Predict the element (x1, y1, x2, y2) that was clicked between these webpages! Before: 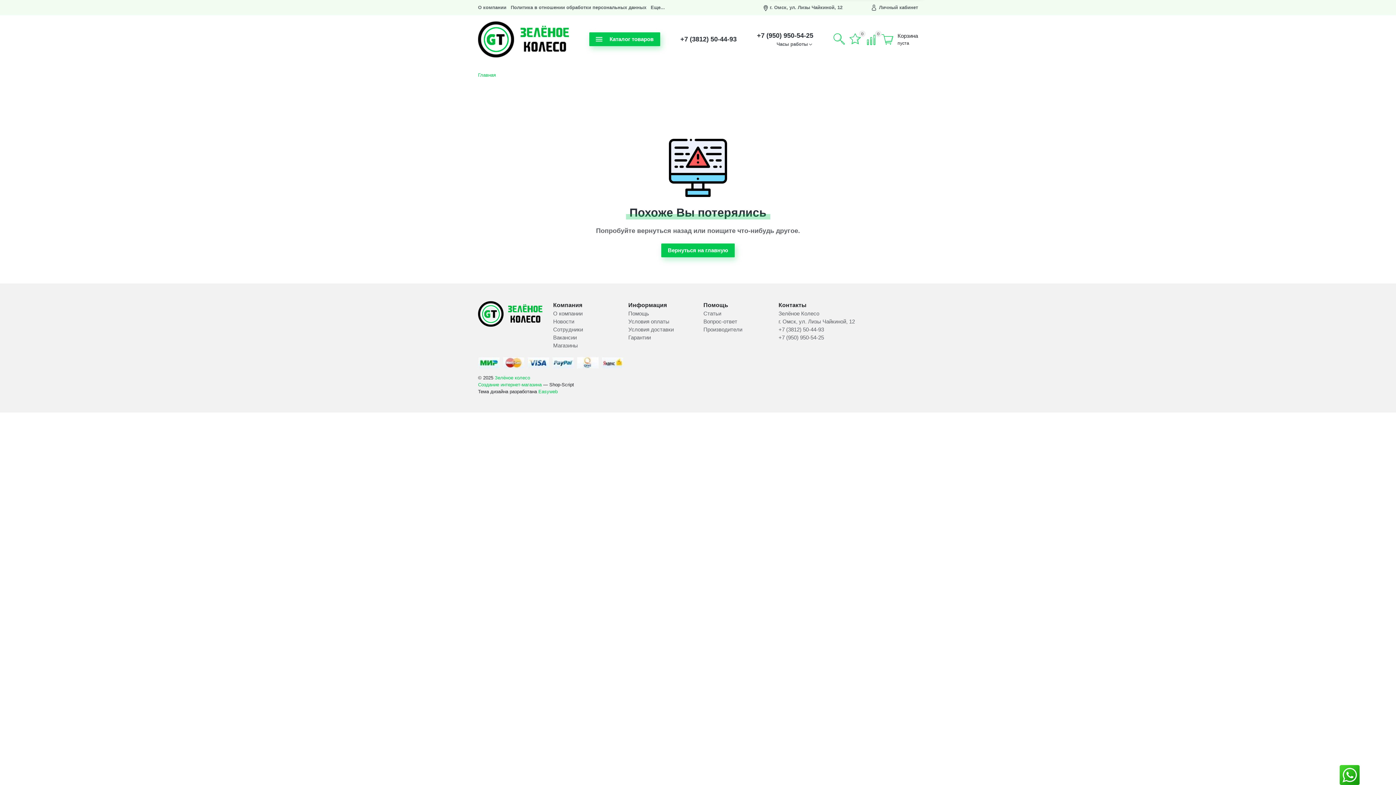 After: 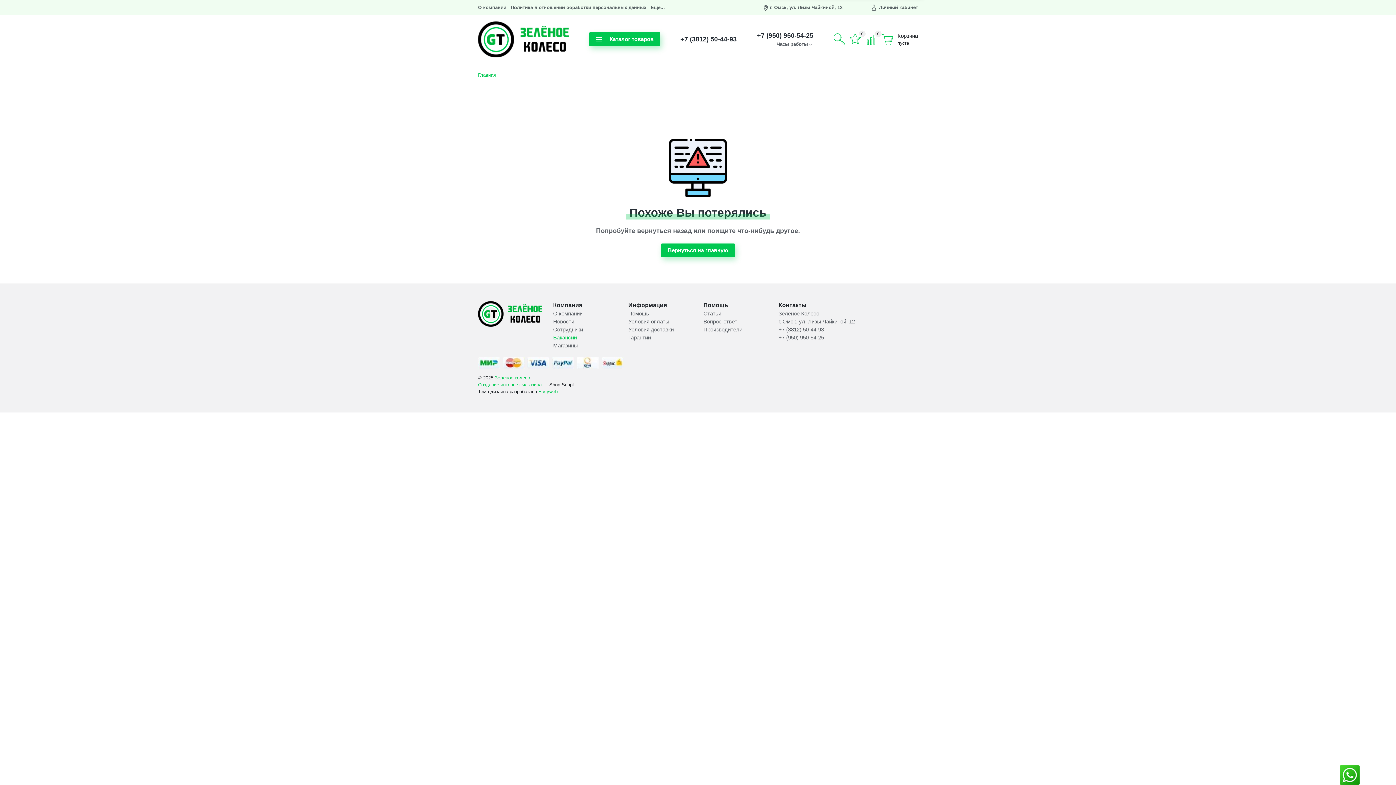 Action: bbox: (553, 334, 576, 340) label: Вакансии